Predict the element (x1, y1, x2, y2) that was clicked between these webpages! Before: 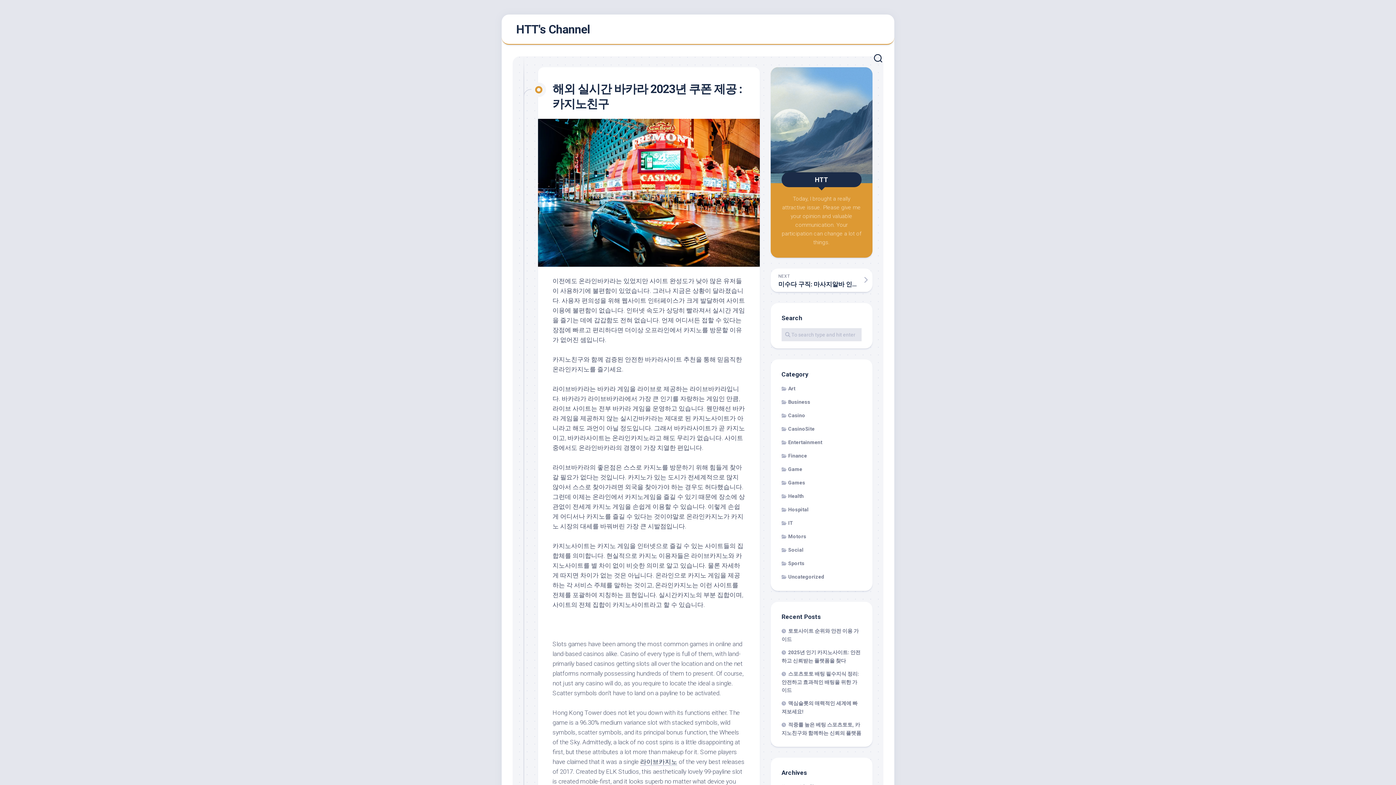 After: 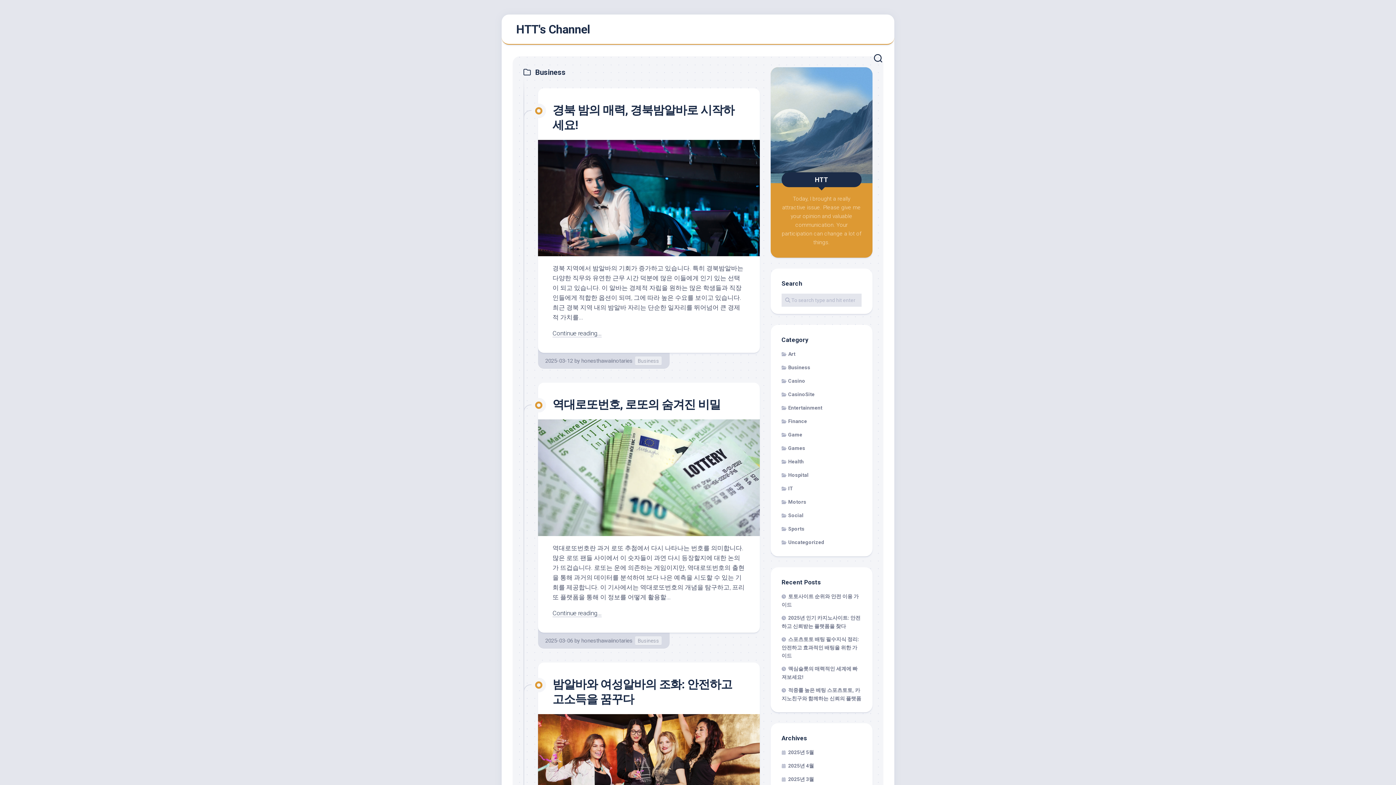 Action: bbox: (781, 399, 810, 405) label: Business